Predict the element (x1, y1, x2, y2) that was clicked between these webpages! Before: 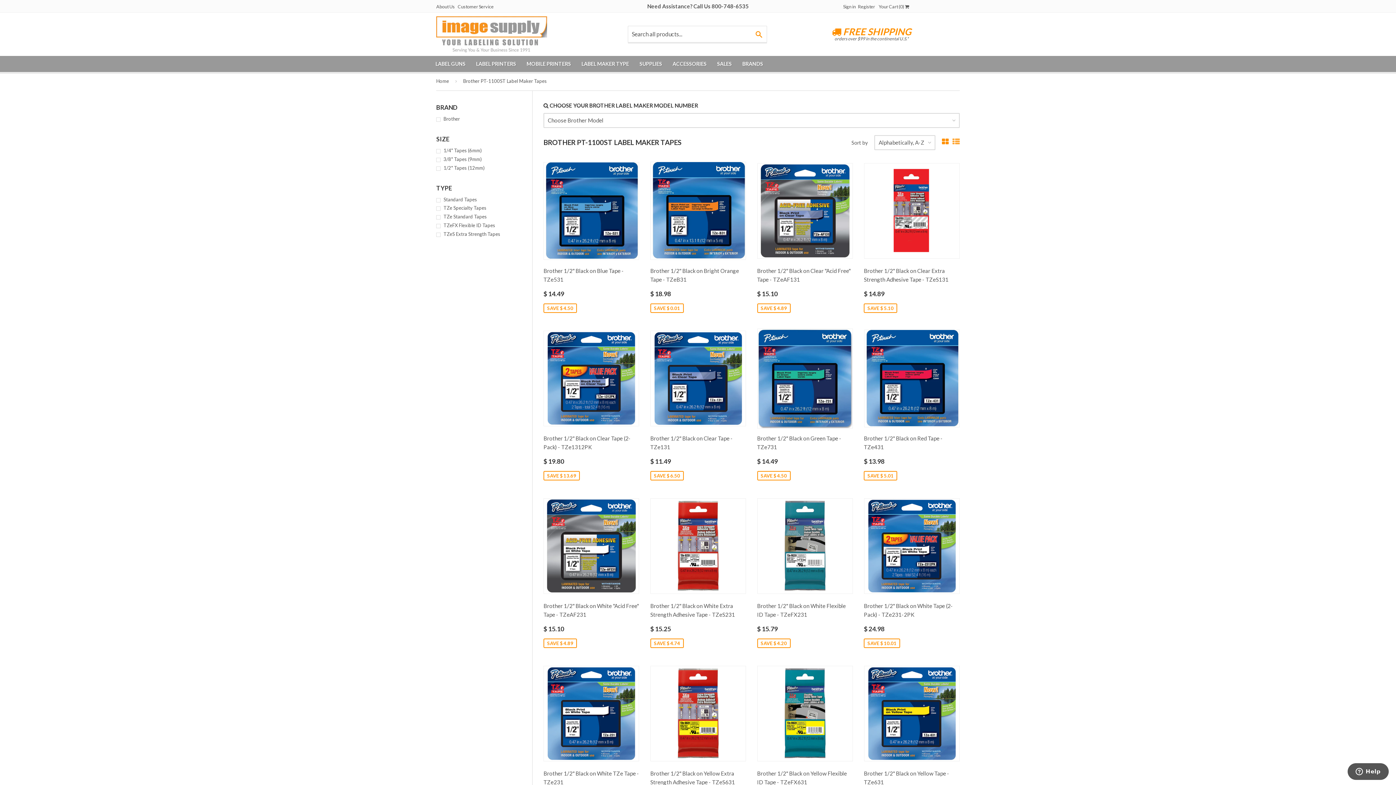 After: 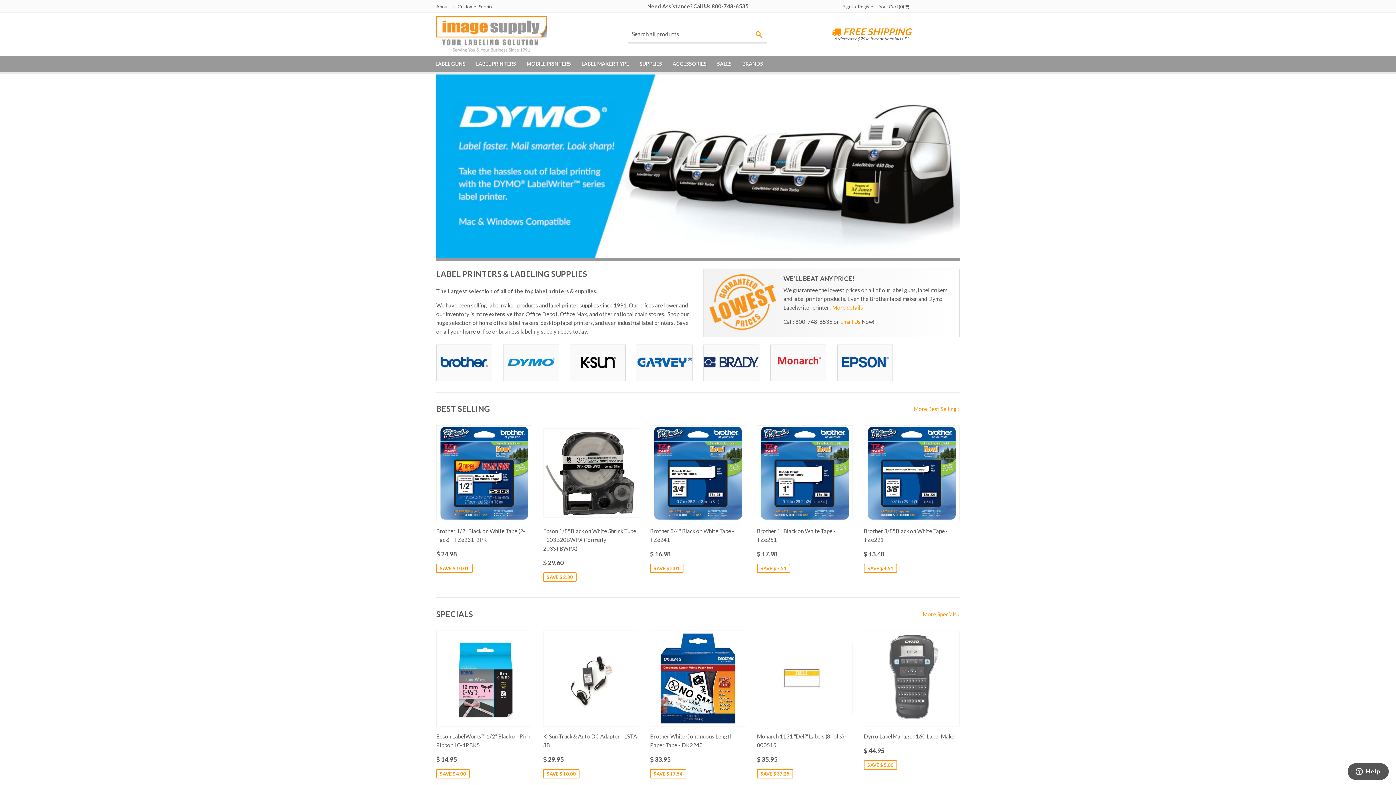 Action: label: Home bbox: (436, 72, 451, 90)